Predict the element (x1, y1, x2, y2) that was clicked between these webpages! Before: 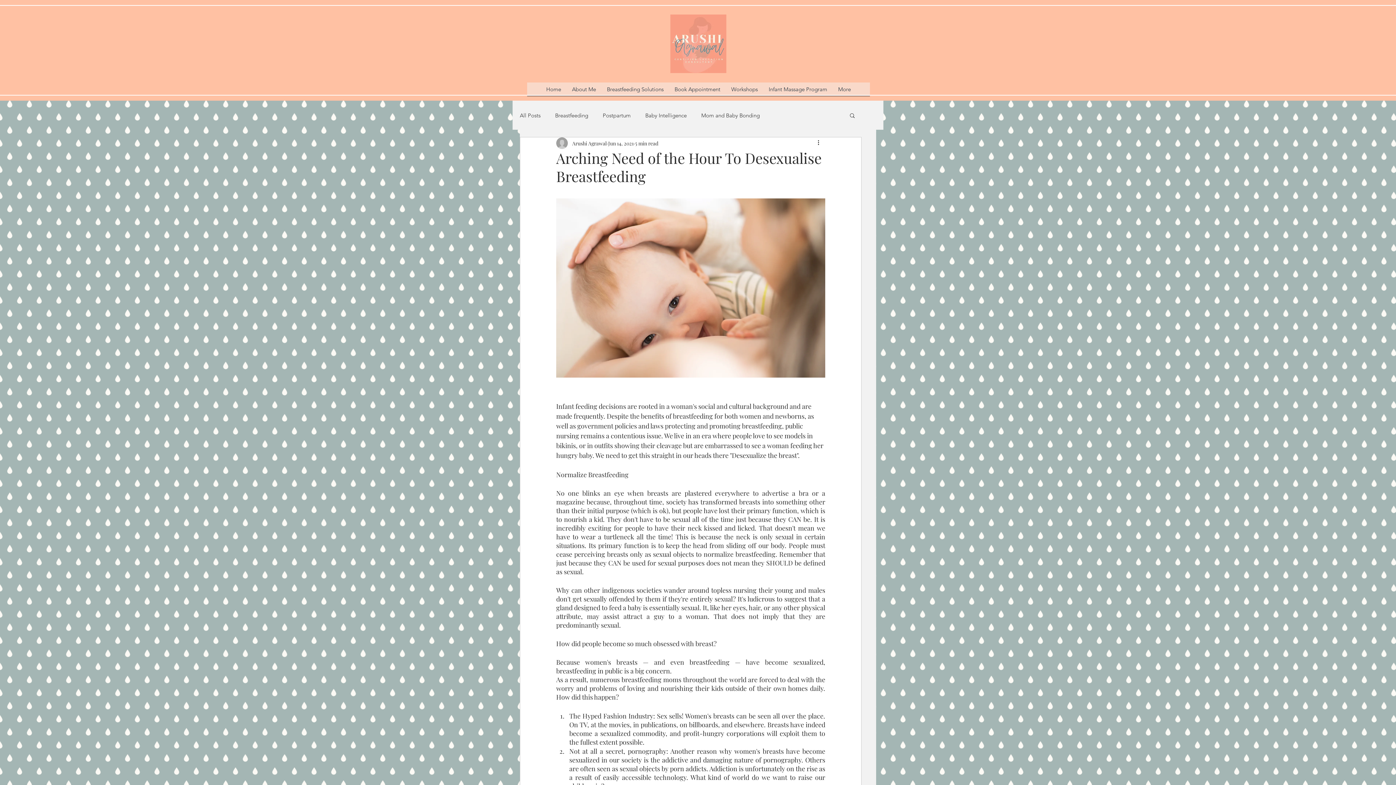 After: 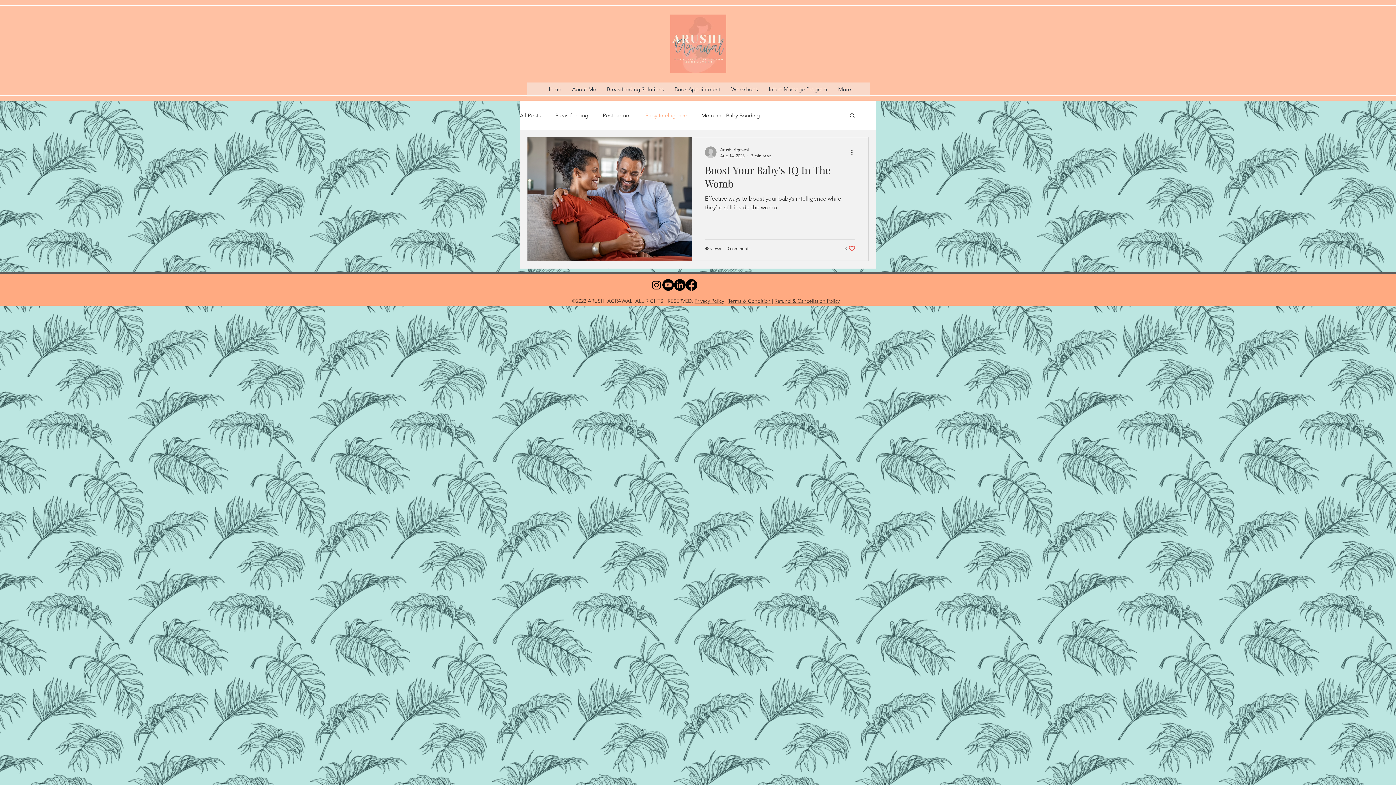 Action: label: Baby Intelligence bbox: (645, 111, 686, 119)